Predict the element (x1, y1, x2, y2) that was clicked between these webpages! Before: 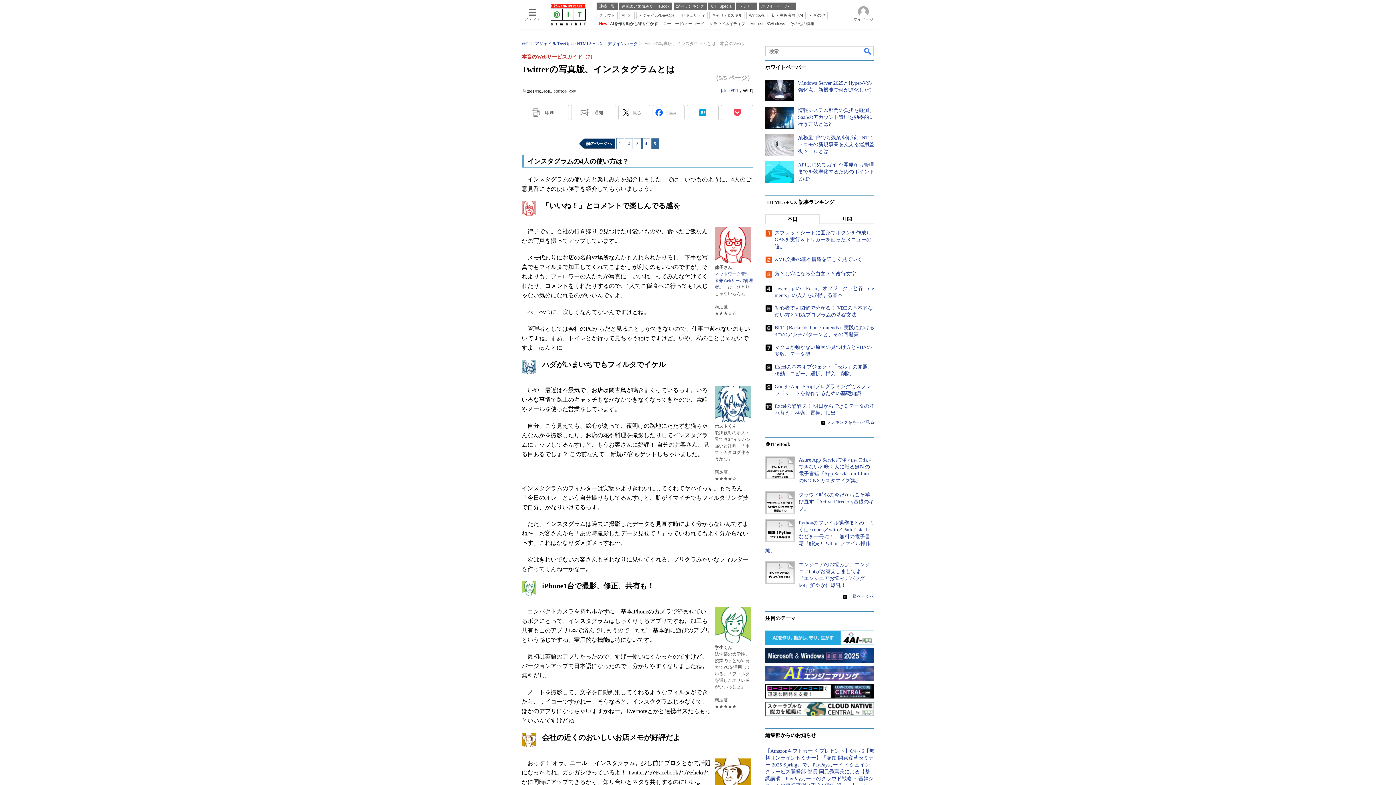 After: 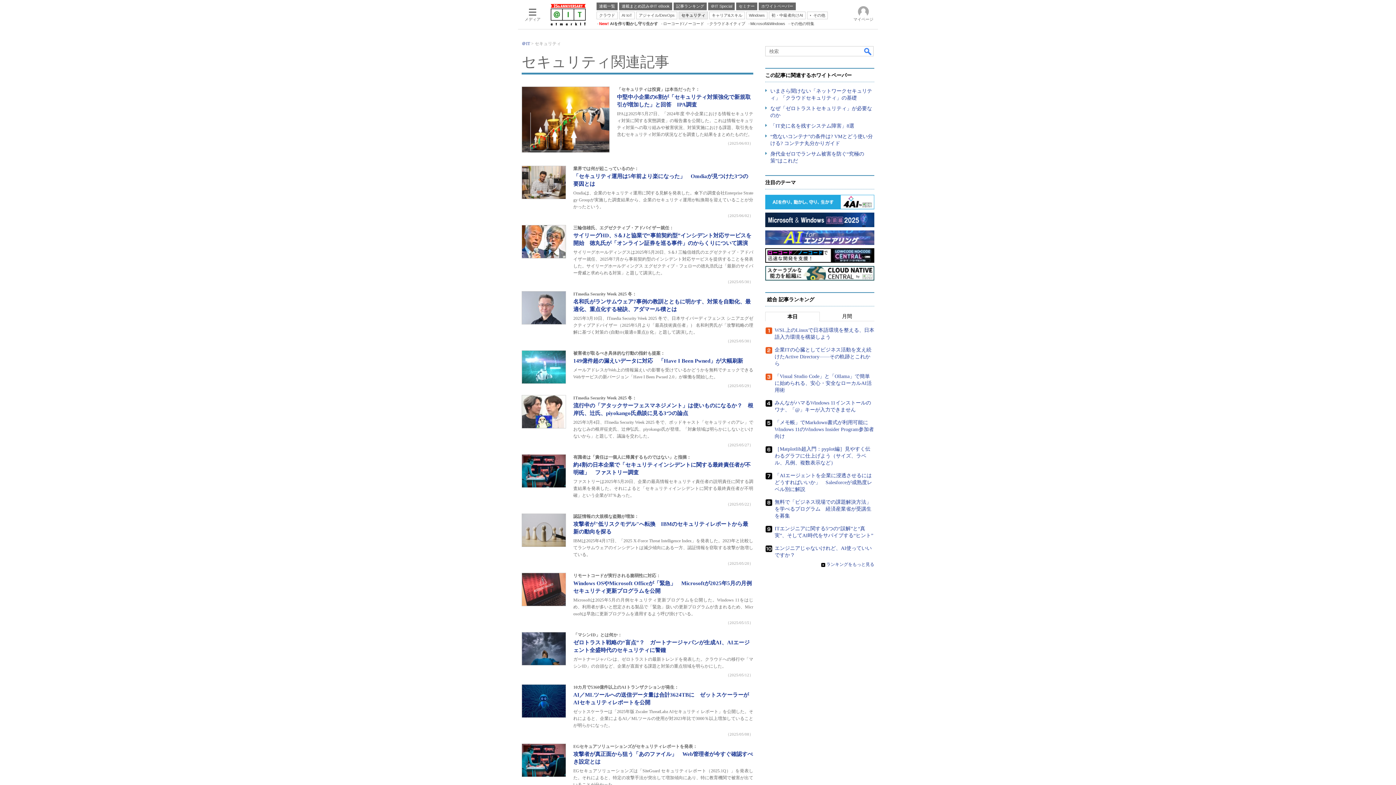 Action: label: セキュリティ bbox: (678, 11, 708, 19)